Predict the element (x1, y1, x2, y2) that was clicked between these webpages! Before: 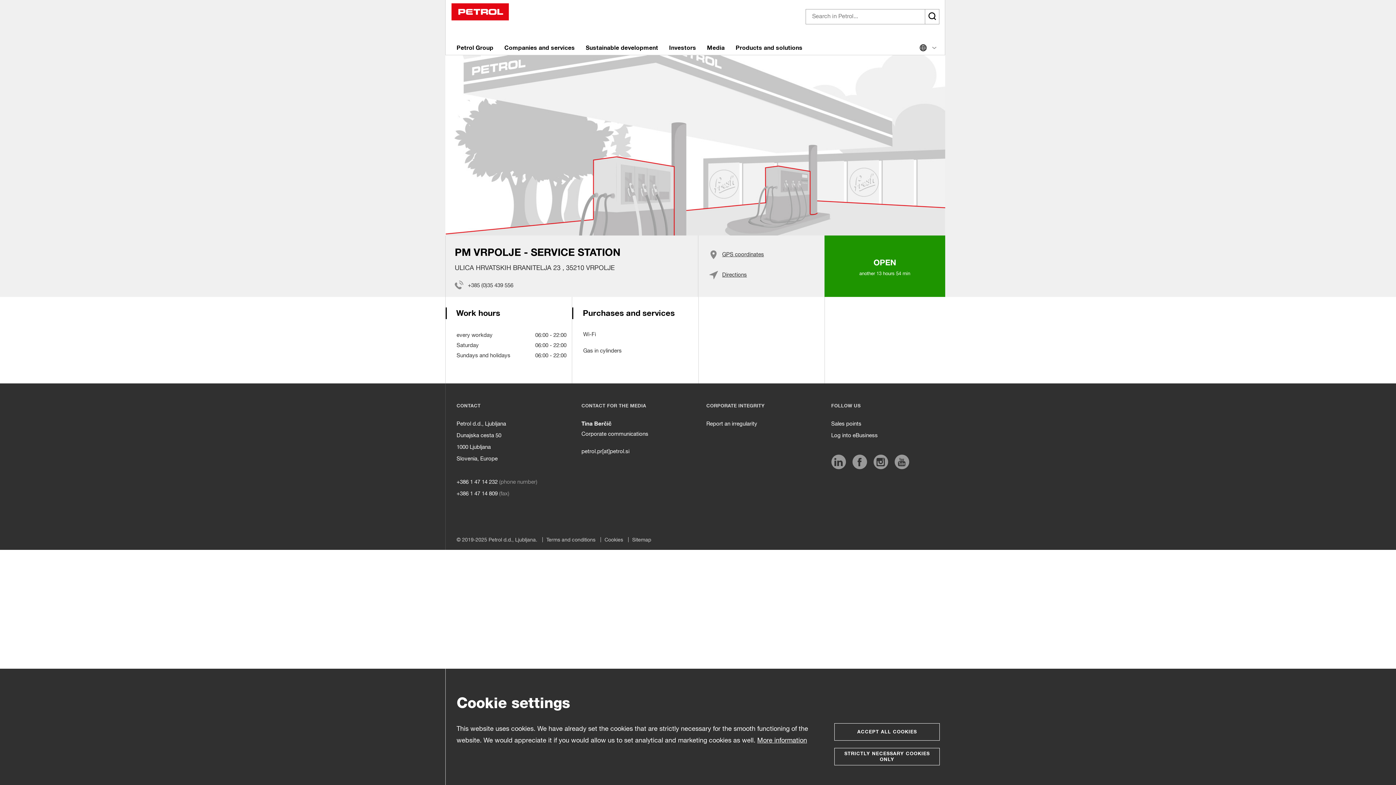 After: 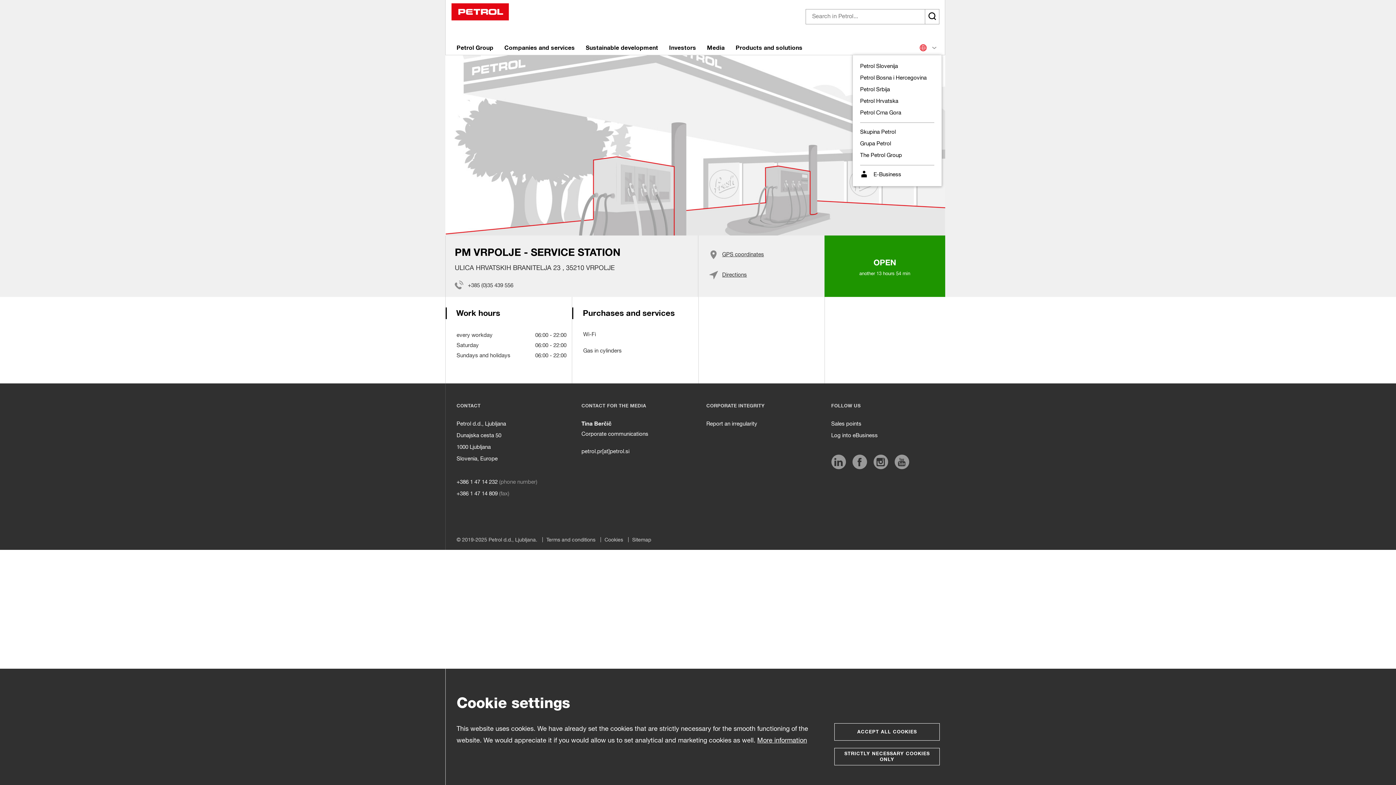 Action: bbox: (914, 45, 936, 54)